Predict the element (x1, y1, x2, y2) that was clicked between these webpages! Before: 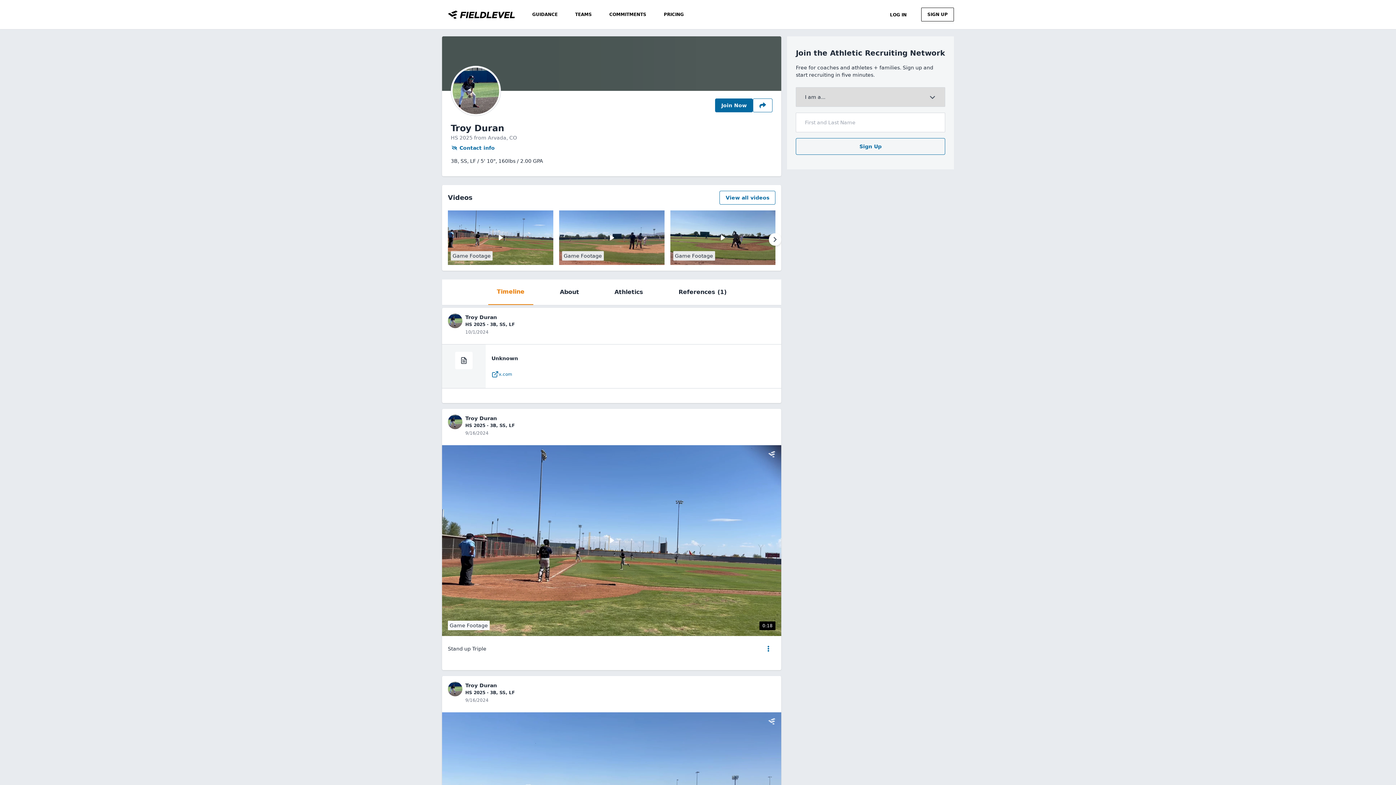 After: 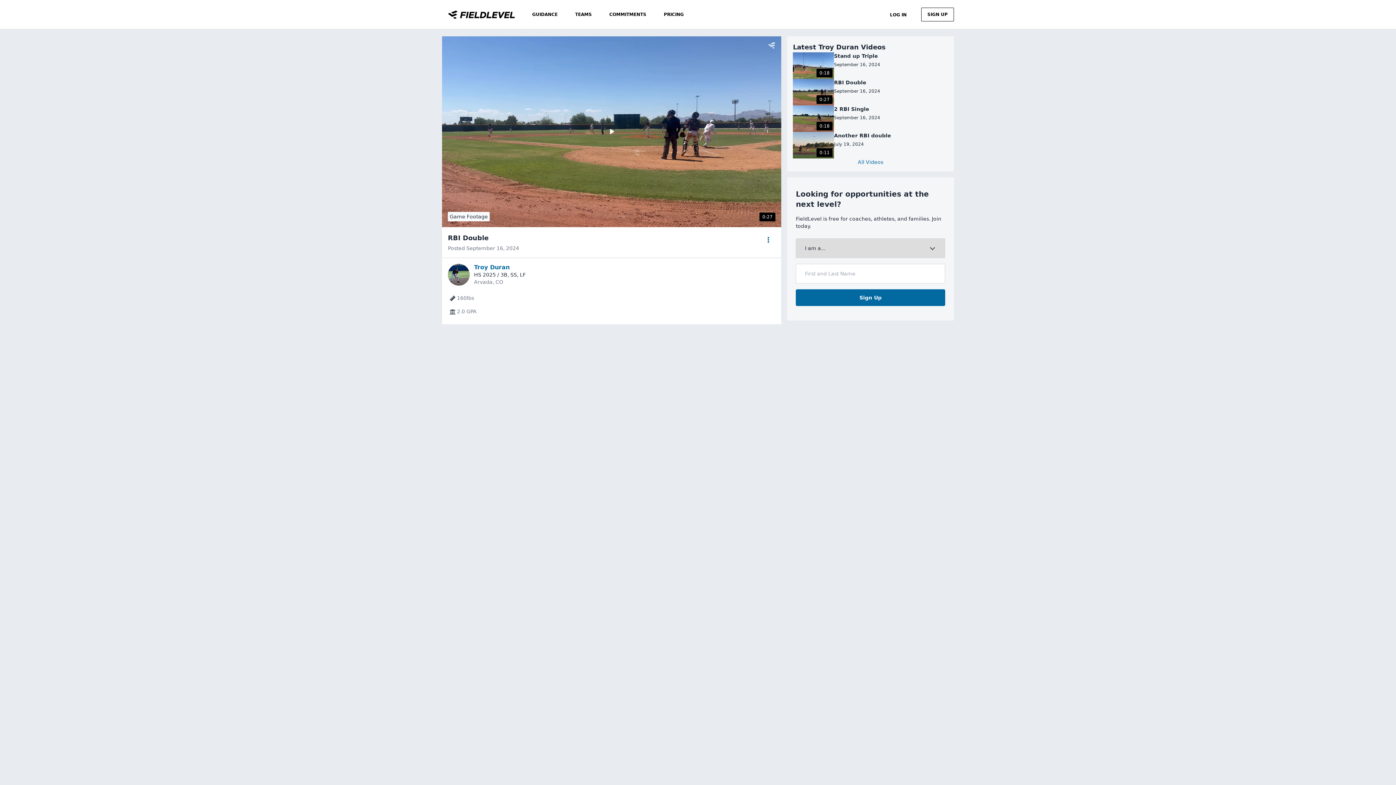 Action: label: 9/16/2024 bbox: (465, 697, 488, 703)